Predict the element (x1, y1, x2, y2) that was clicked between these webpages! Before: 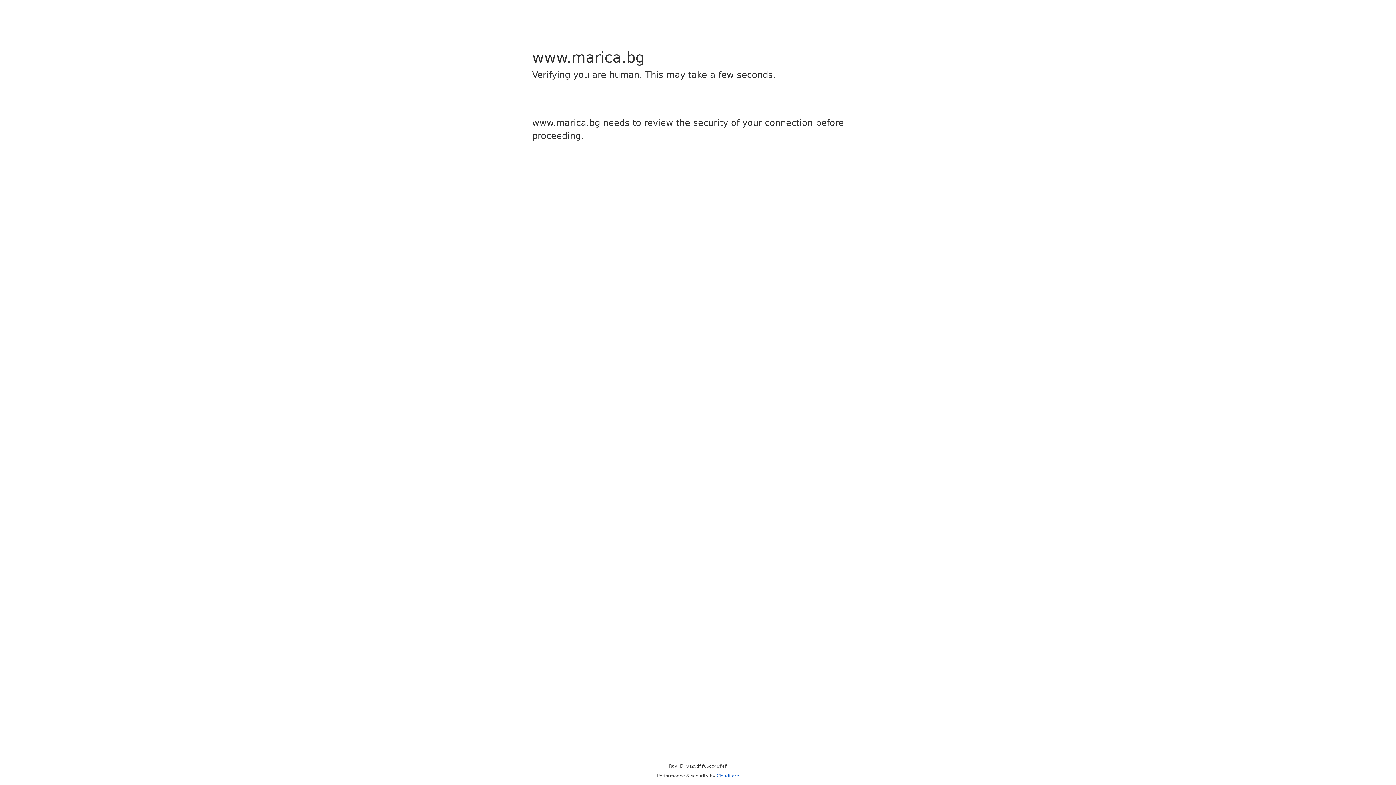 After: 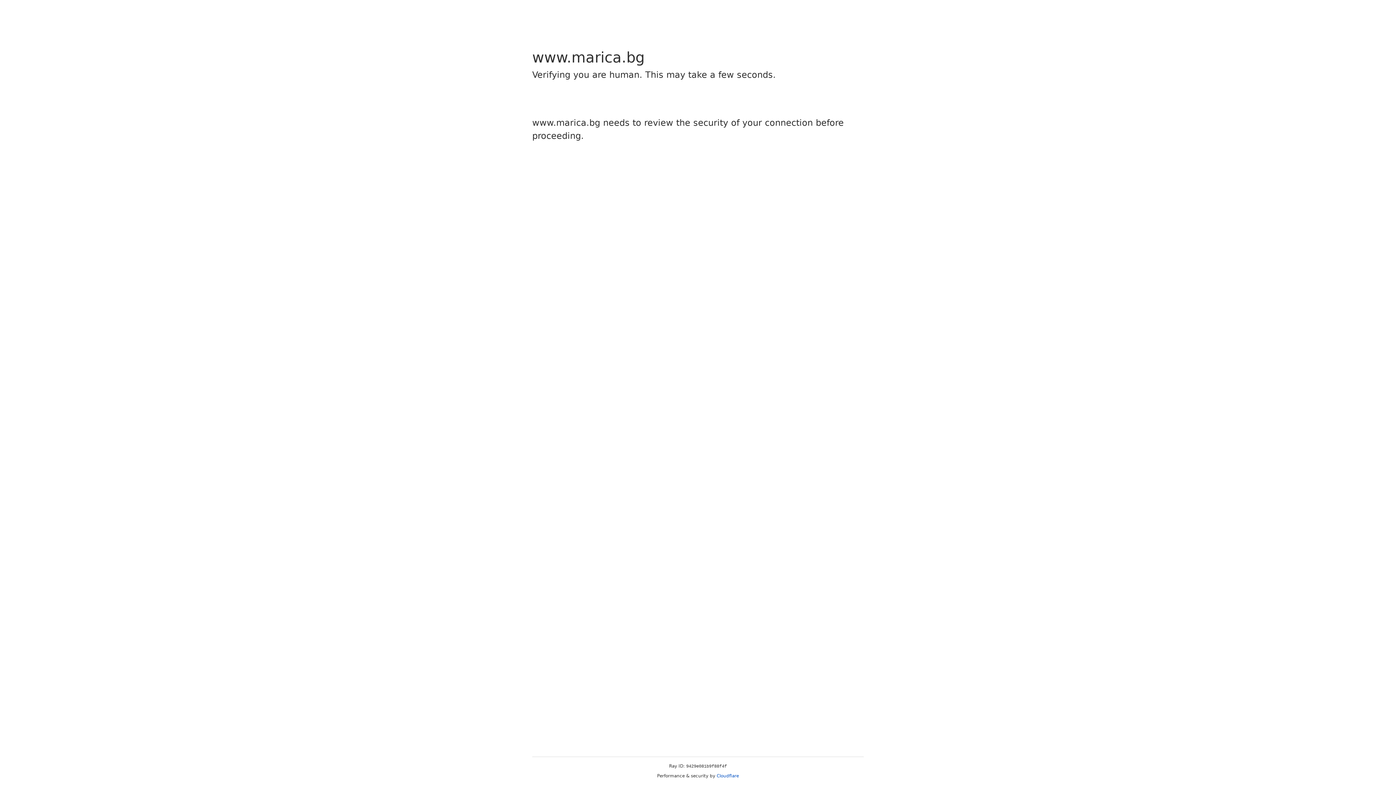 Action: label: Cloudflare bbox: (716, 773, 739, 778)